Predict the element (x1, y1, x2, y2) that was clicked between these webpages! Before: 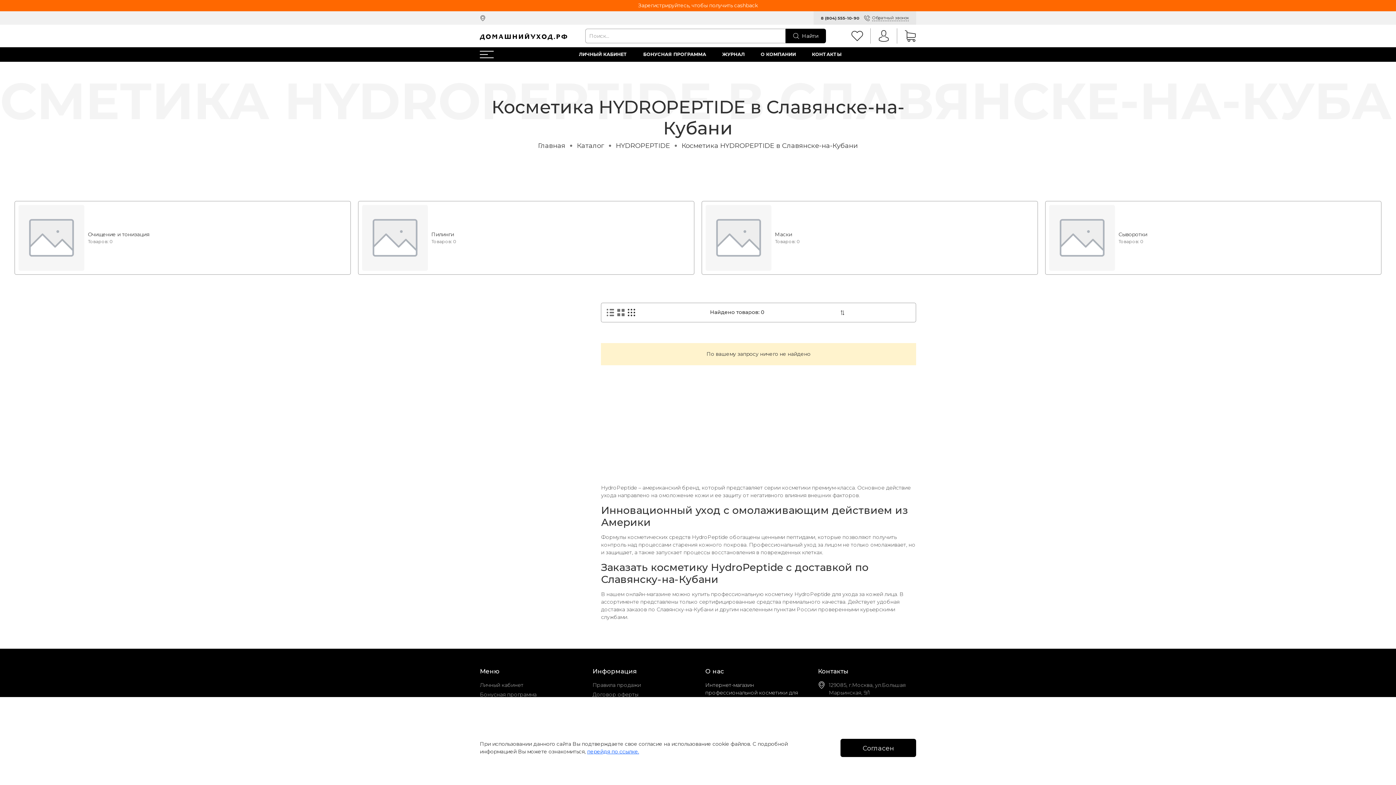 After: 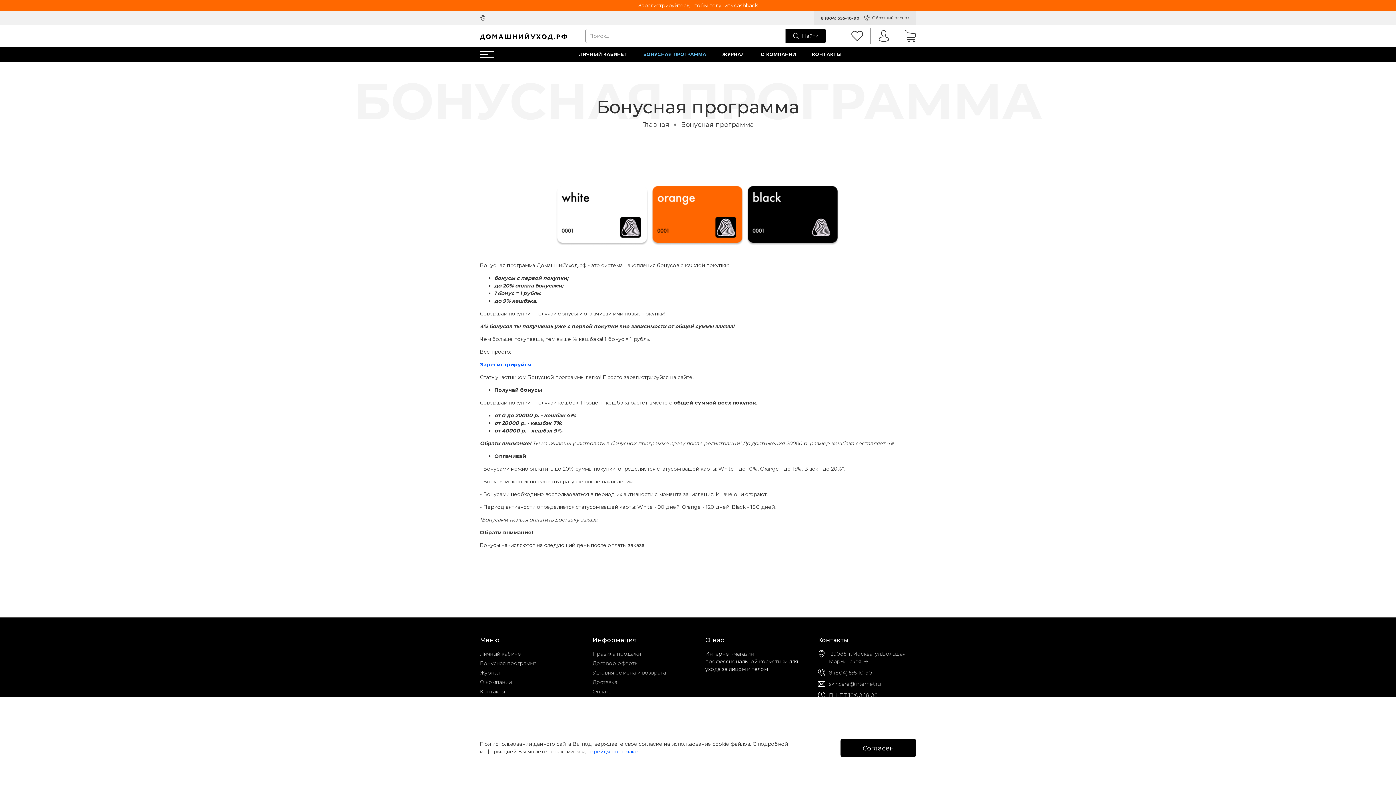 Action: bbox: (636, 47, 713, 61) label: БОНУСНАЯ ПРОГРАММА